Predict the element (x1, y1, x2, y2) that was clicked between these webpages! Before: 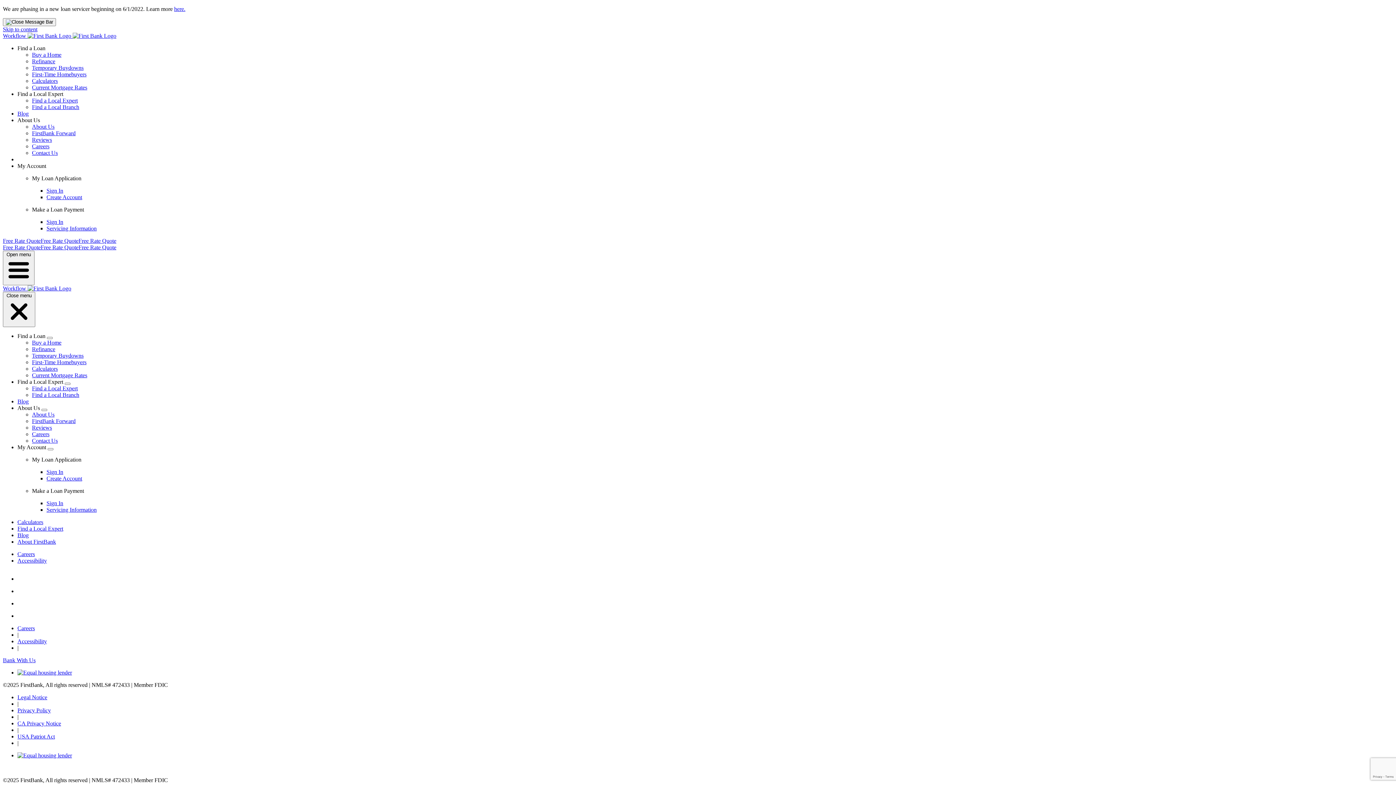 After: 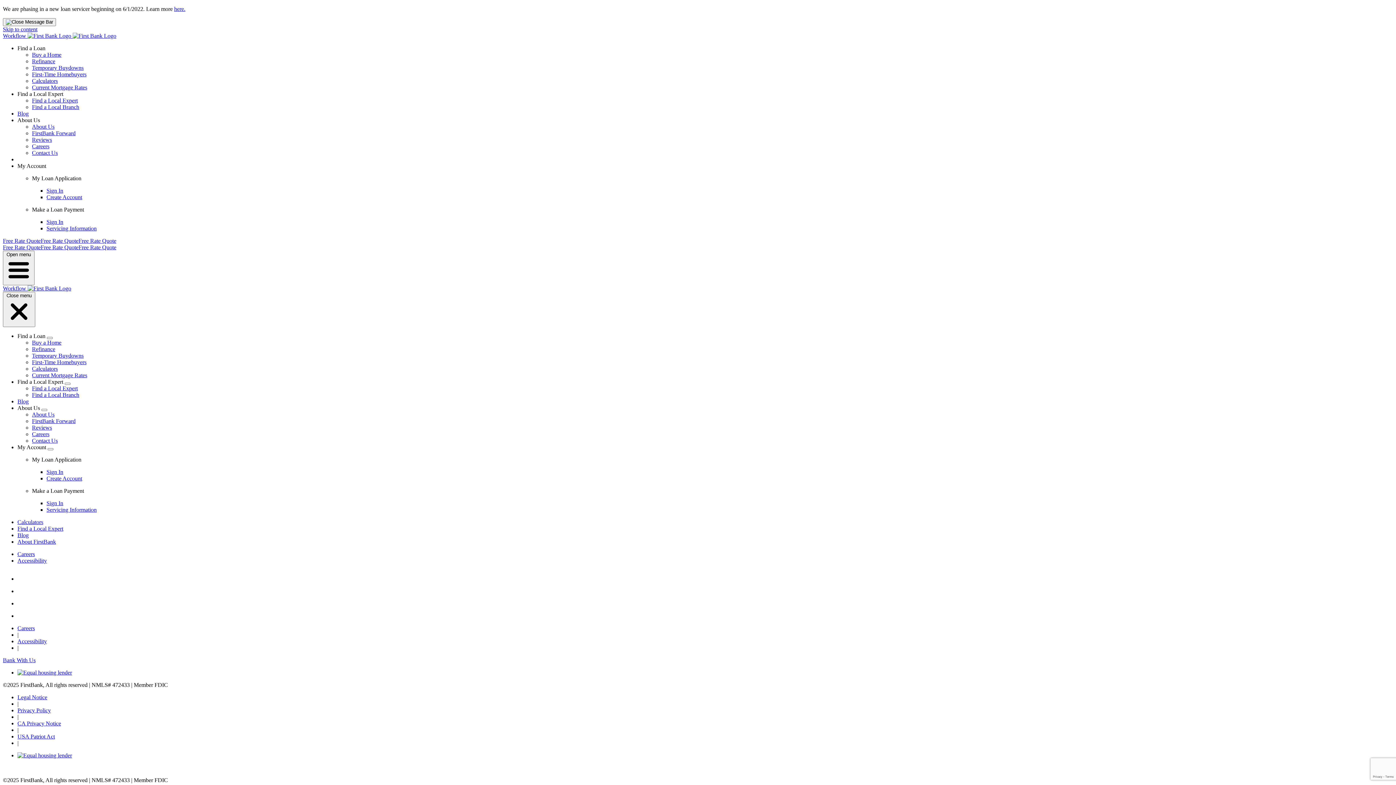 Action: bbox: (17, 600, 28, 606)